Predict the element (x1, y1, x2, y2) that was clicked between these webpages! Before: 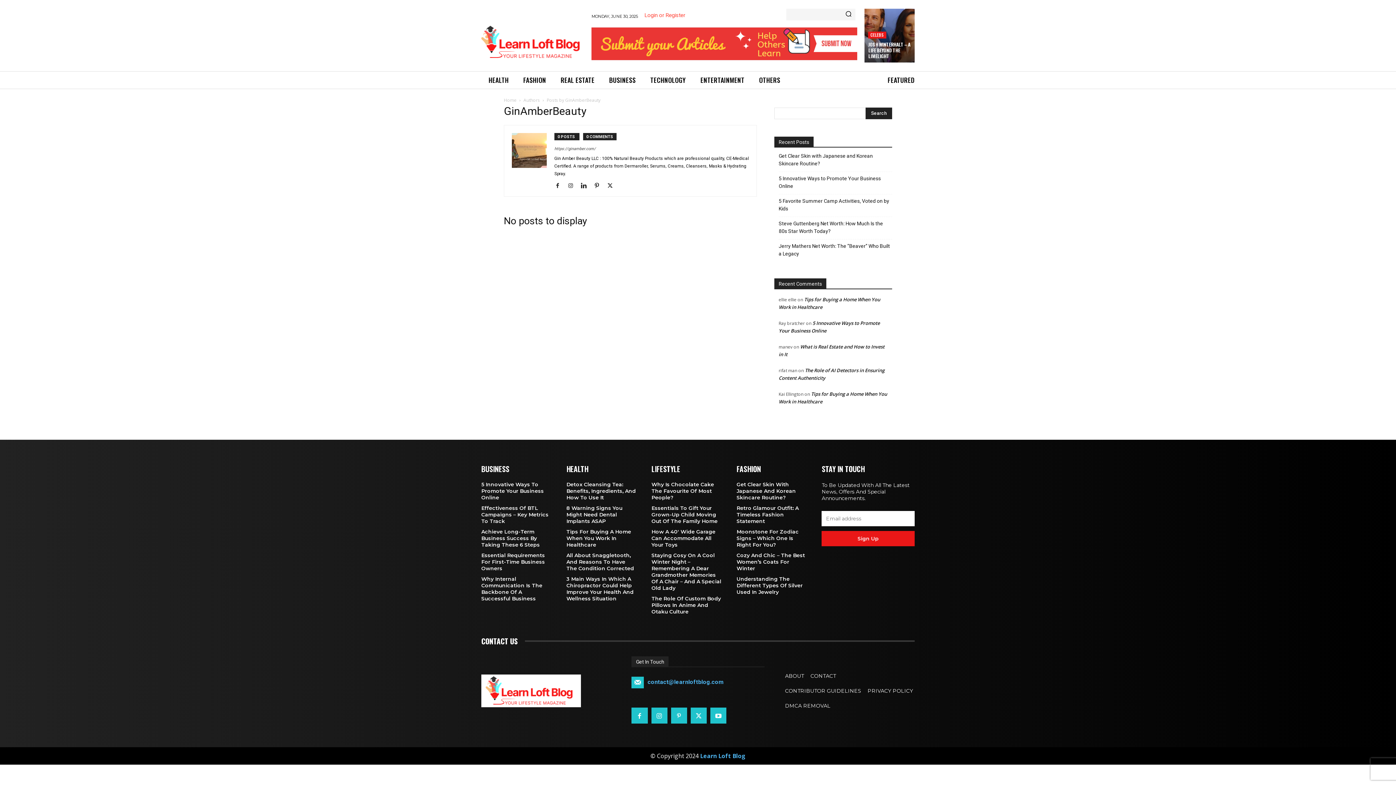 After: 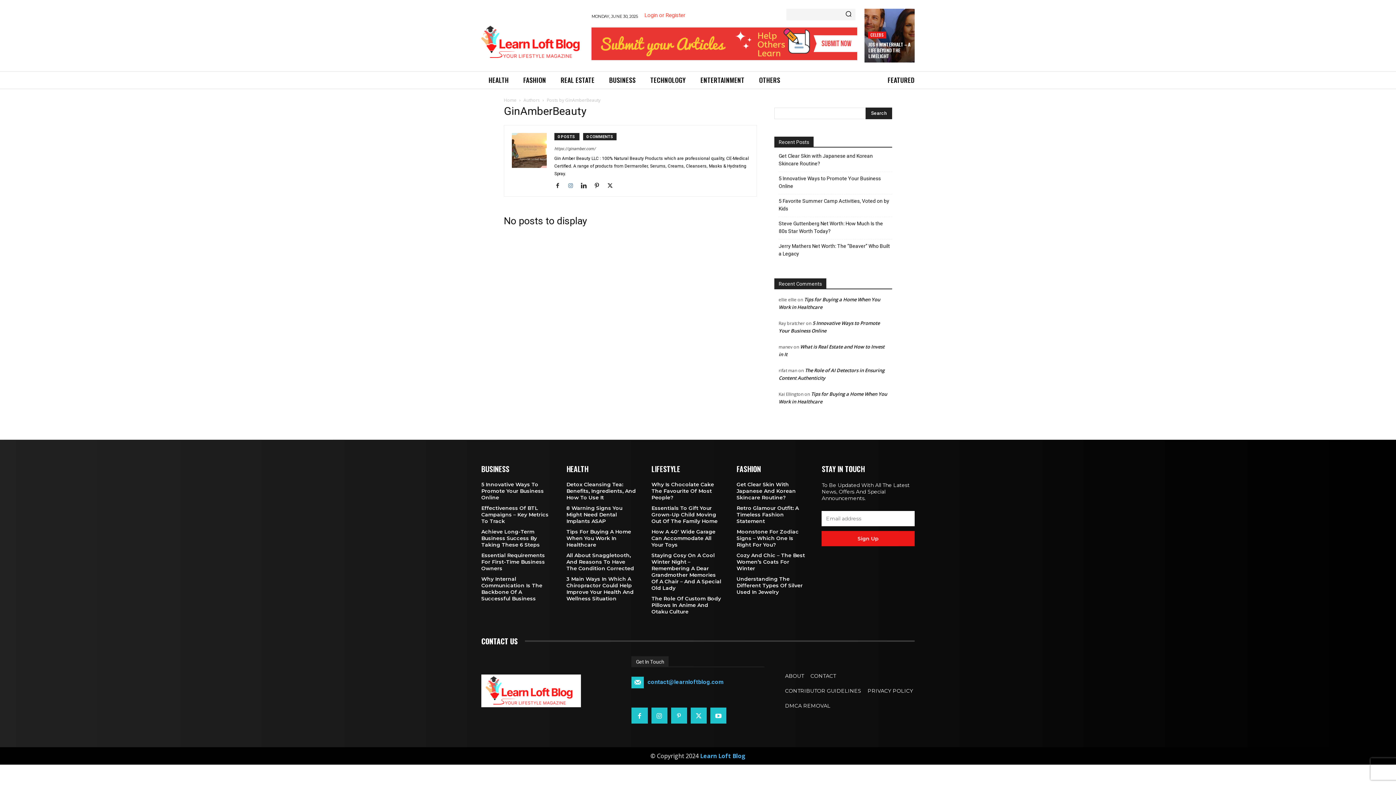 Action: bbox: (567, 181, 579, 190)